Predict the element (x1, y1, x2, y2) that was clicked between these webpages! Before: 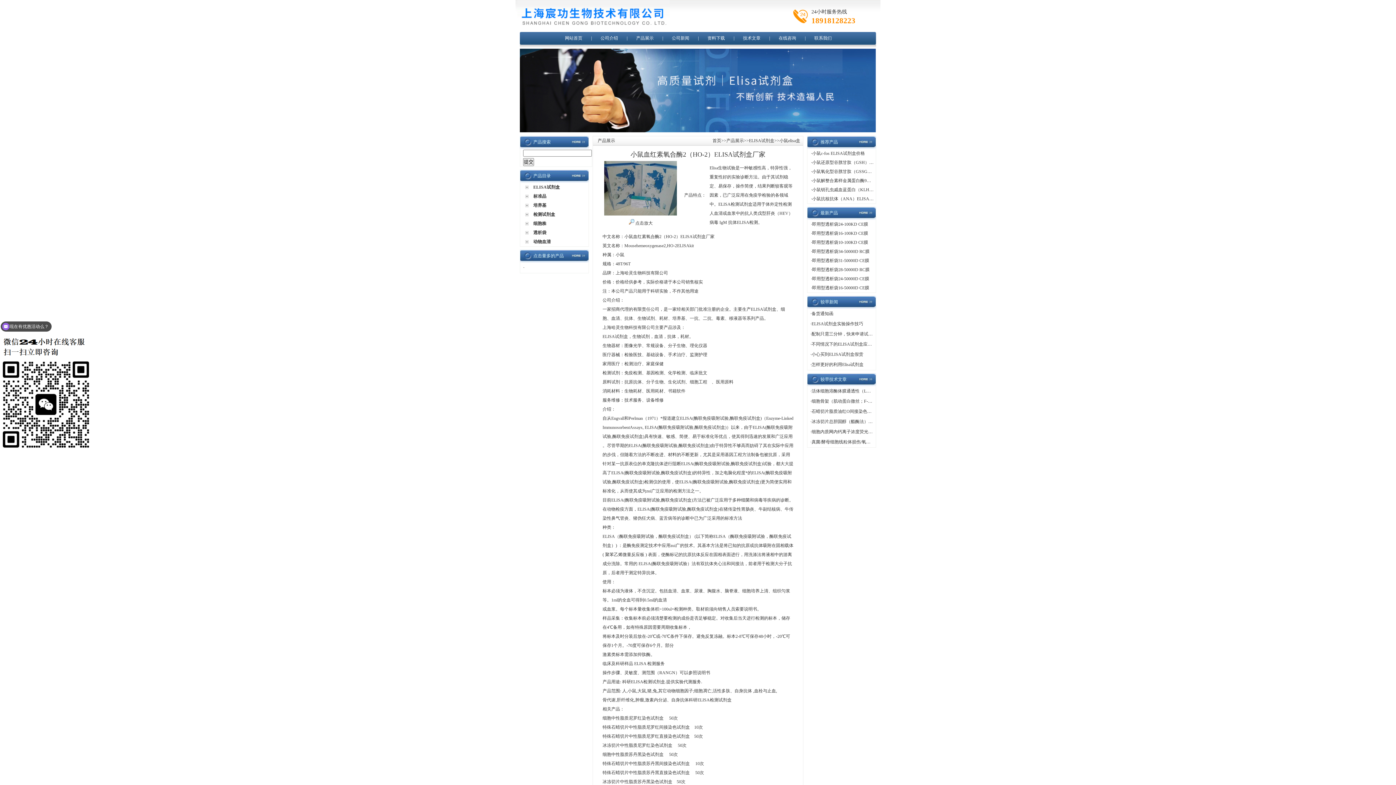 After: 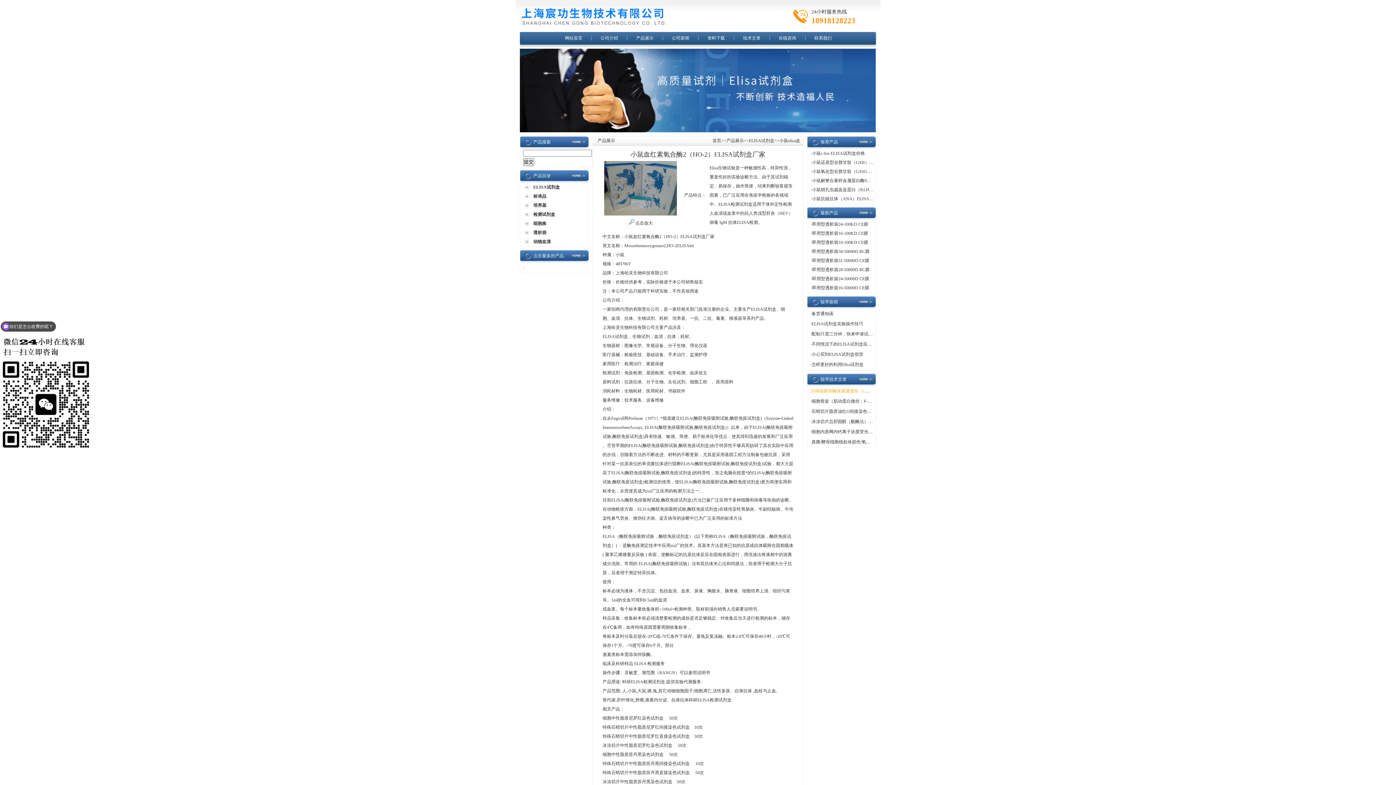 Action: bbox: (811, 388, 931, 393) label: 活体细胞溶酶体膜通透性（LMP）/完整性吖啶橙荧光检测流程